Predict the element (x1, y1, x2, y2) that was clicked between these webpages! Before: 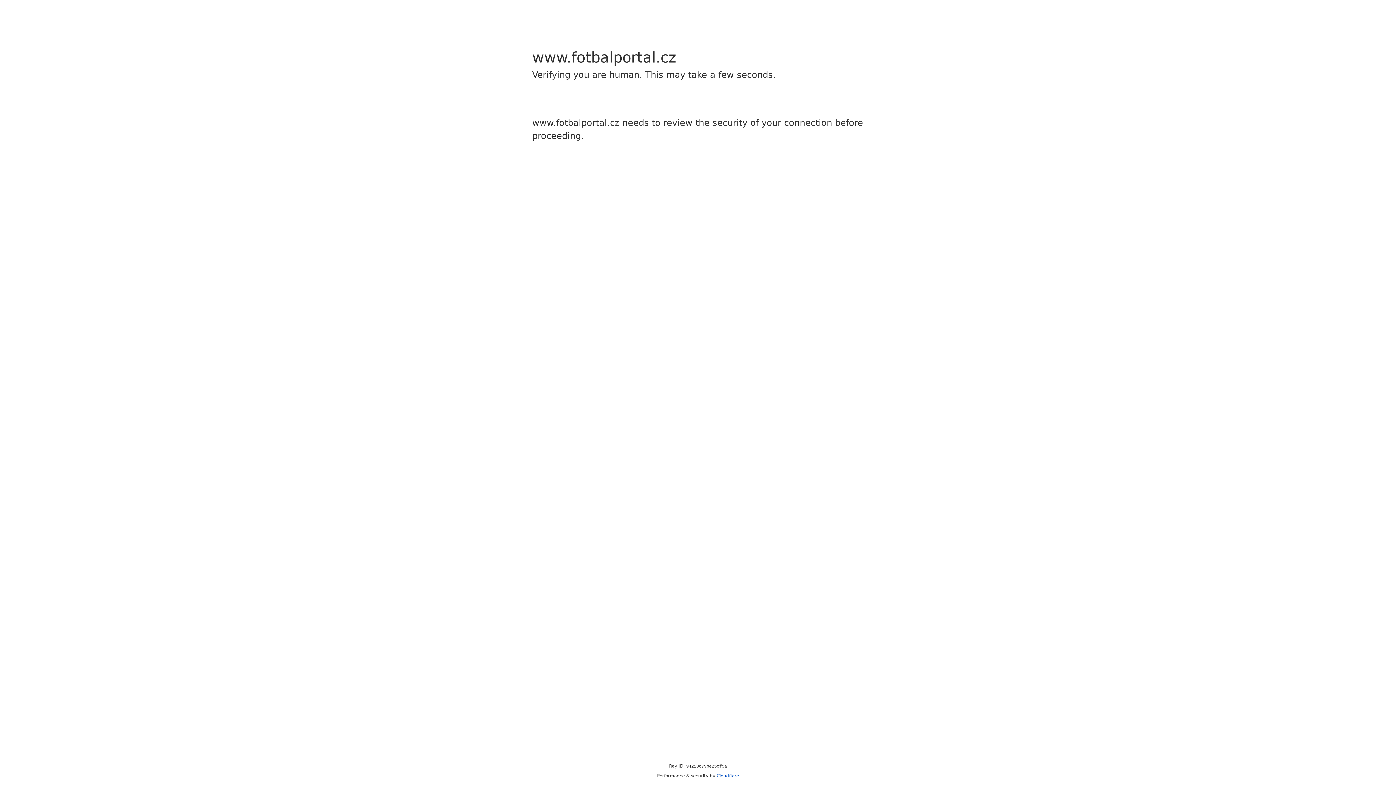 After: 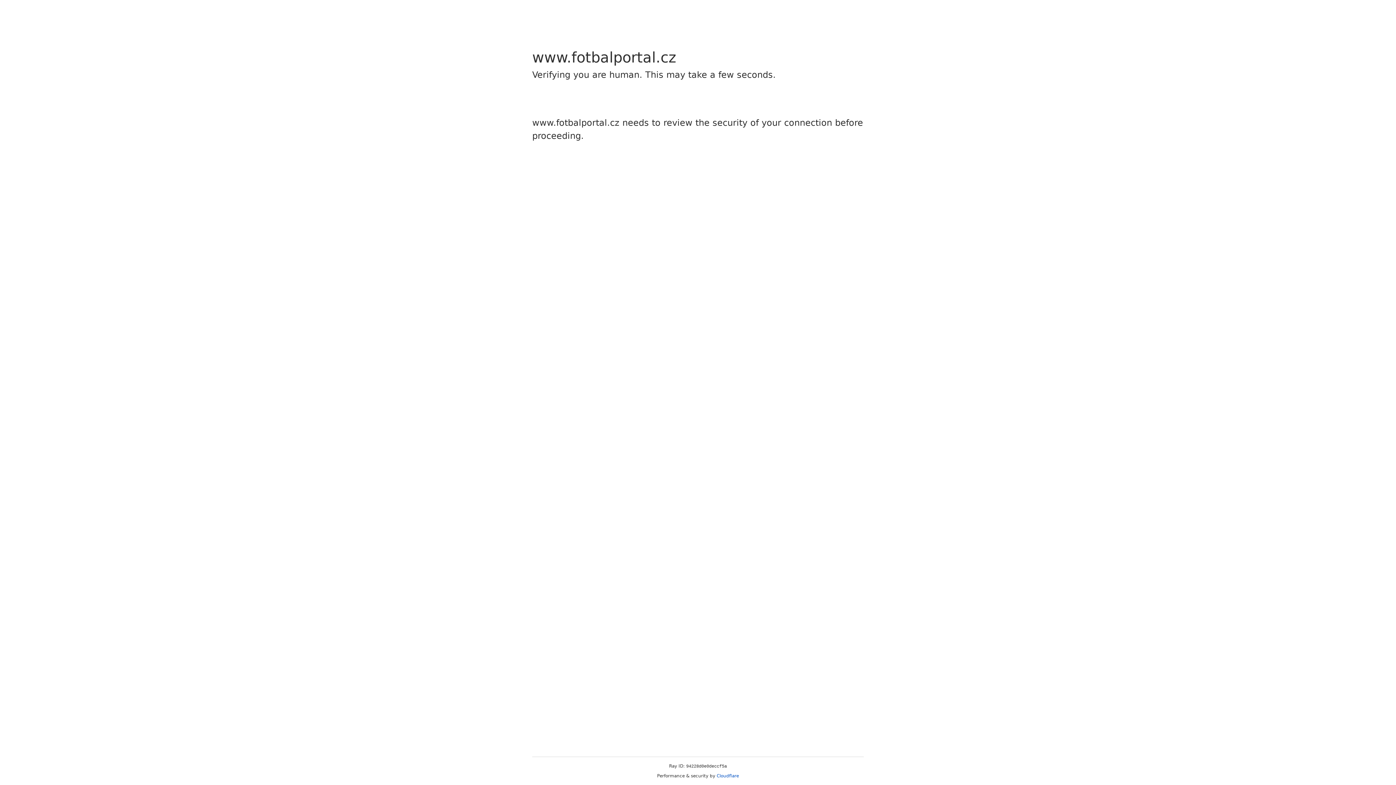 Action: bbox: (716, 773, 739, 778) label: Cloudflare